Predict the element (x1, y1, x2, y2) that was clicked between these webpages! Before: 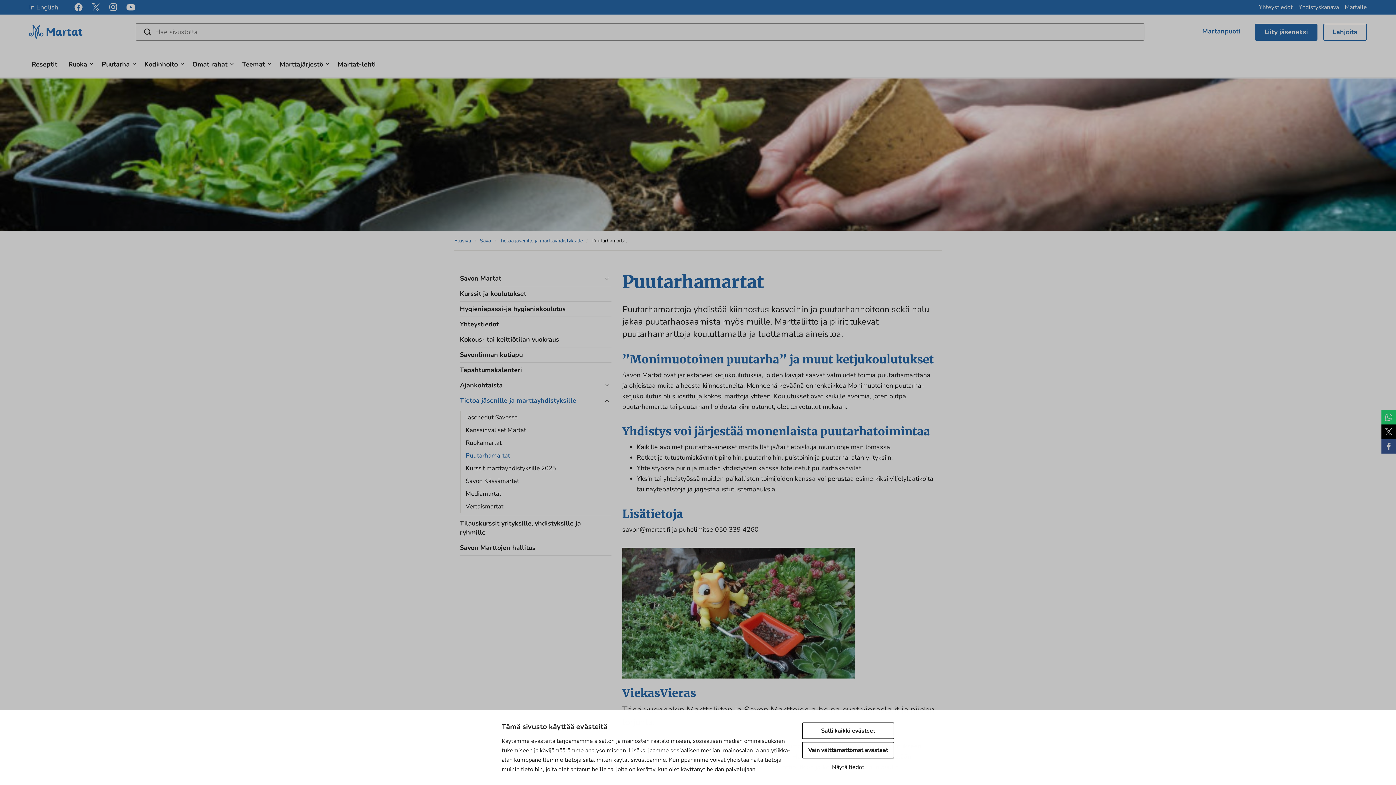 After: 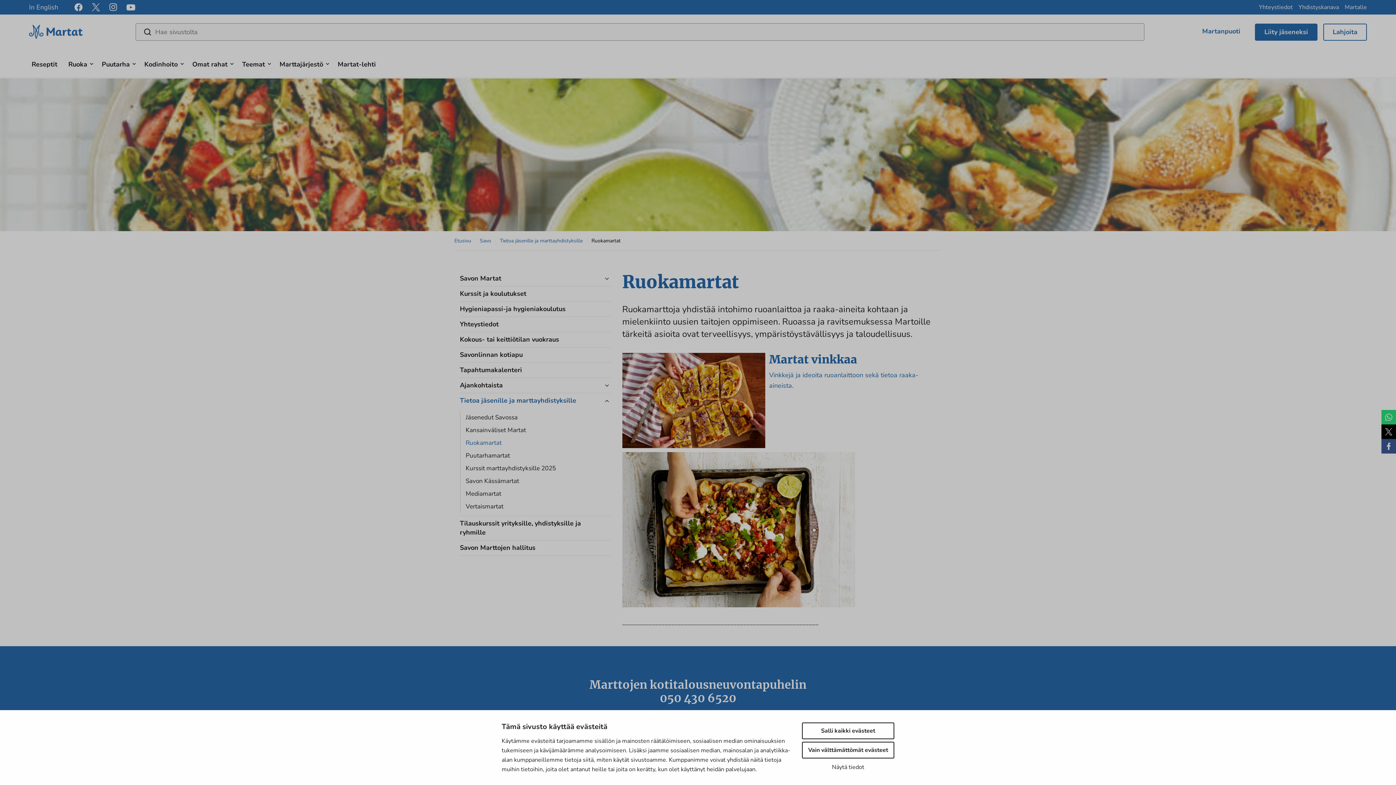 Action: label: Ruokamartat bbox: (465, 436, 582, 449)